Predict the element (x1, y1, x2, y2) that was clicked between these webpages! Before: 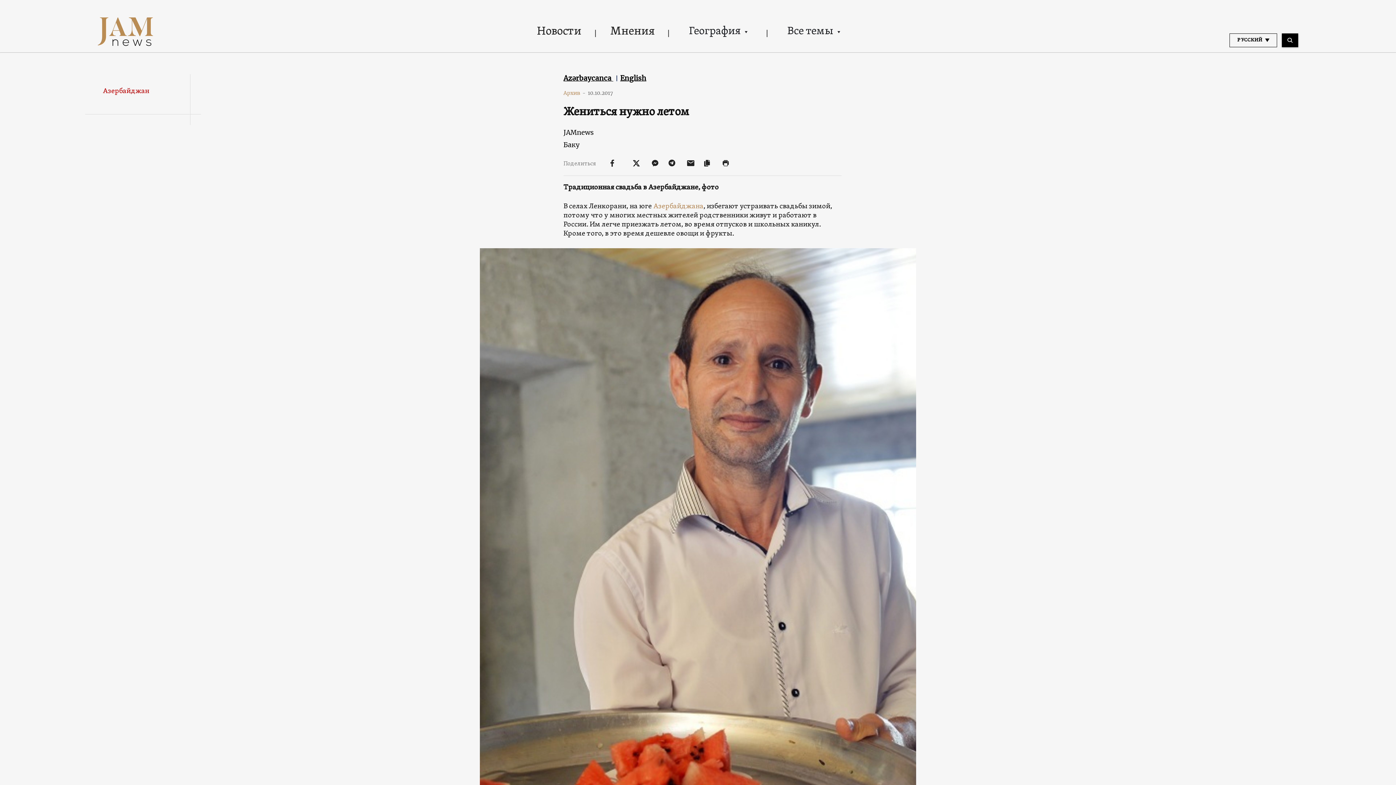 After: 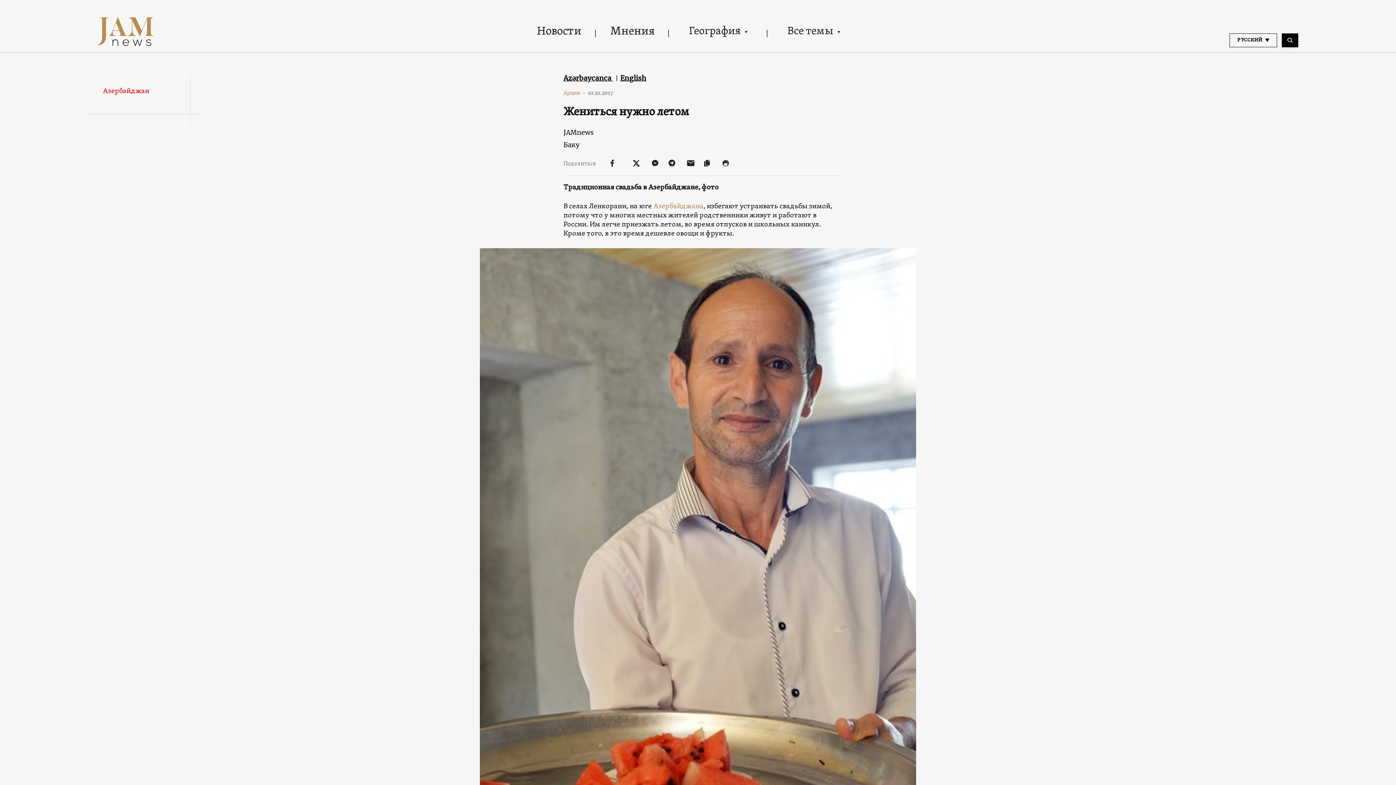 Action: bbox: (686, 158, 697, 167) label:  